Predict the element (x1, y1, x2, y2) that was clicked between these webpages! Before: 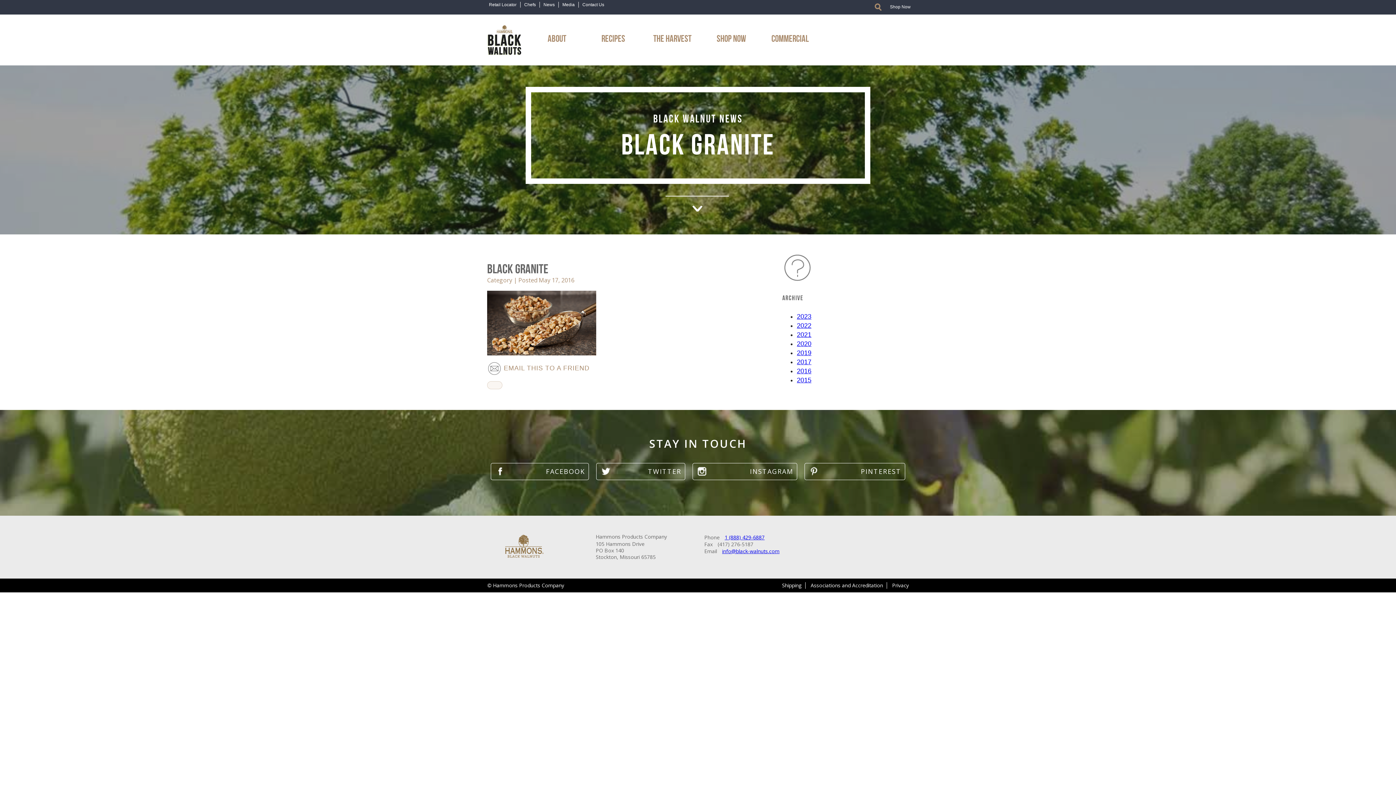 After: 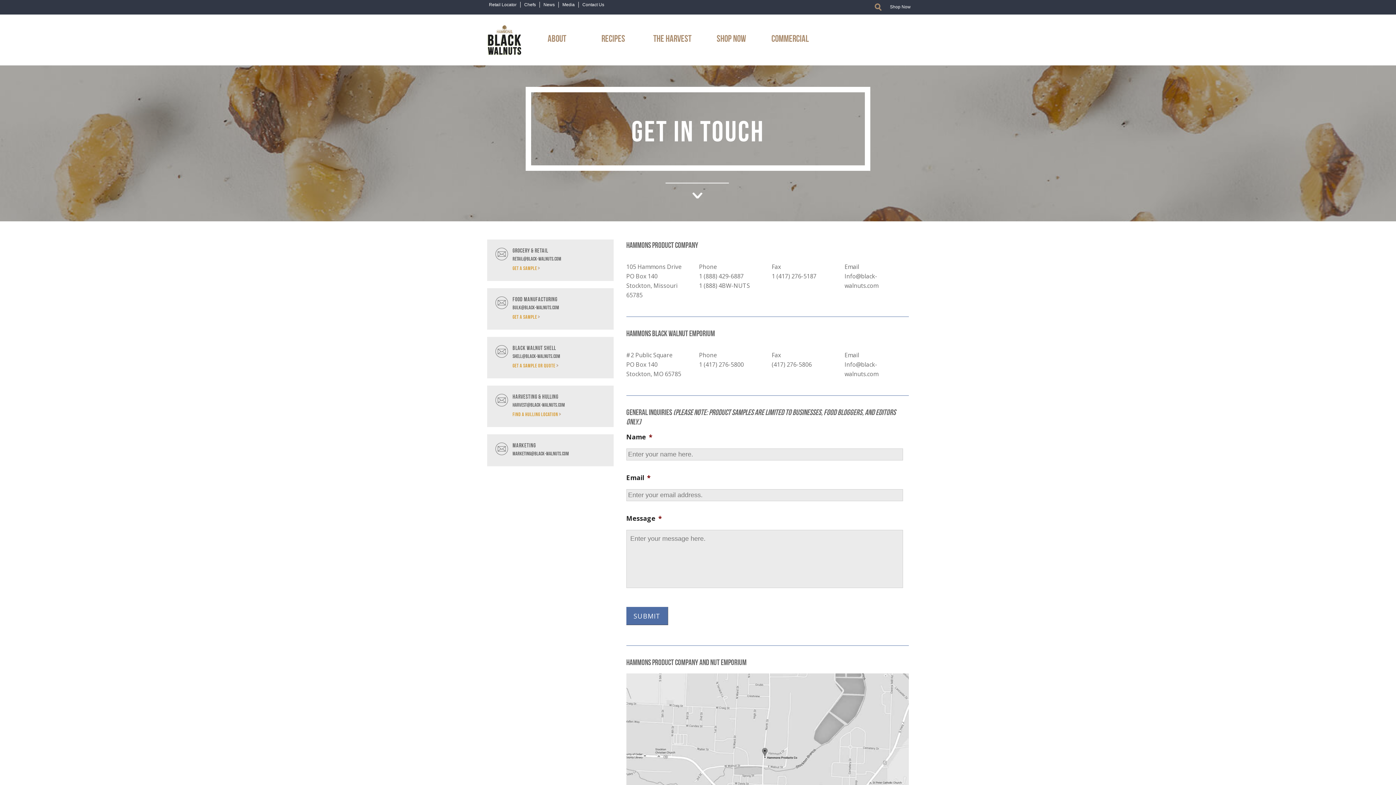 Action: label: Contact Us bbox: (582, 2, 604, 7)